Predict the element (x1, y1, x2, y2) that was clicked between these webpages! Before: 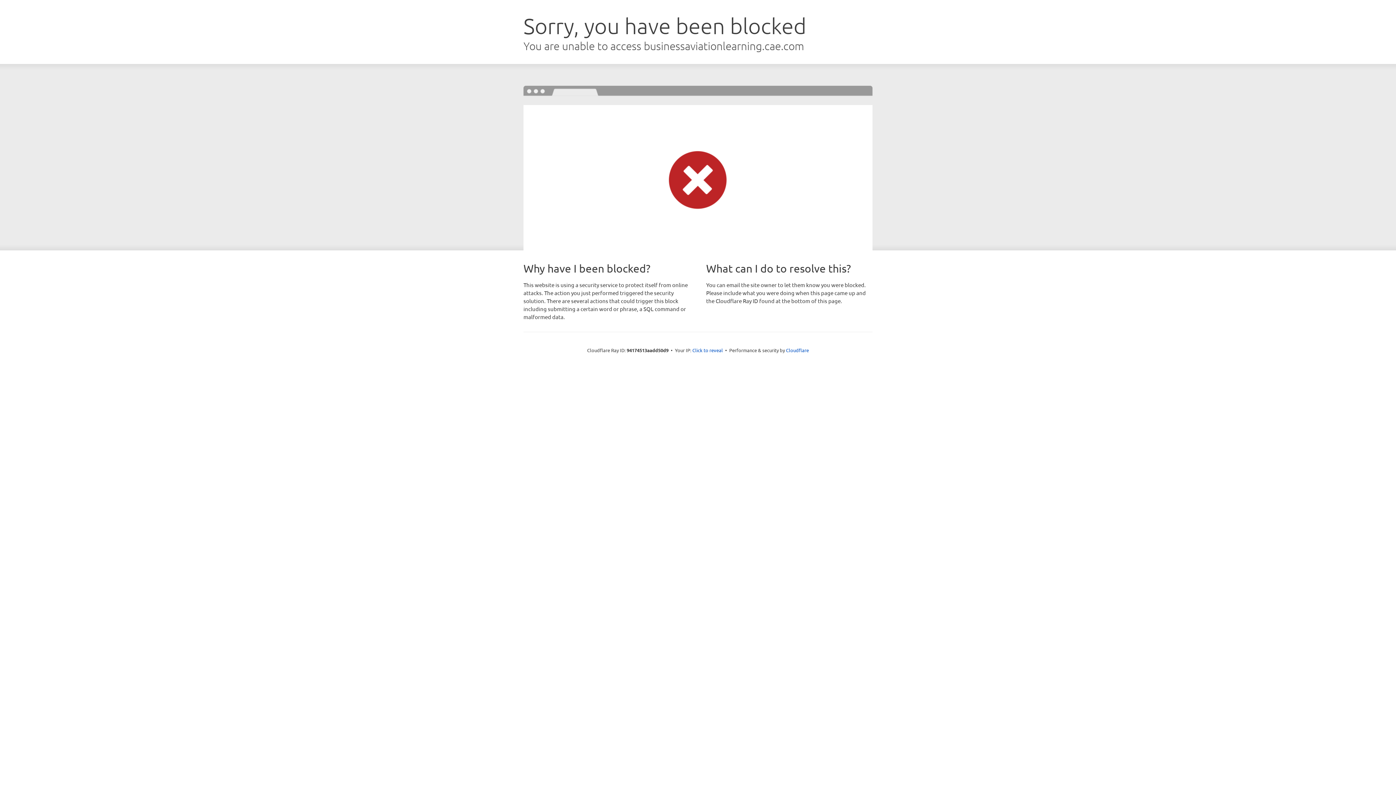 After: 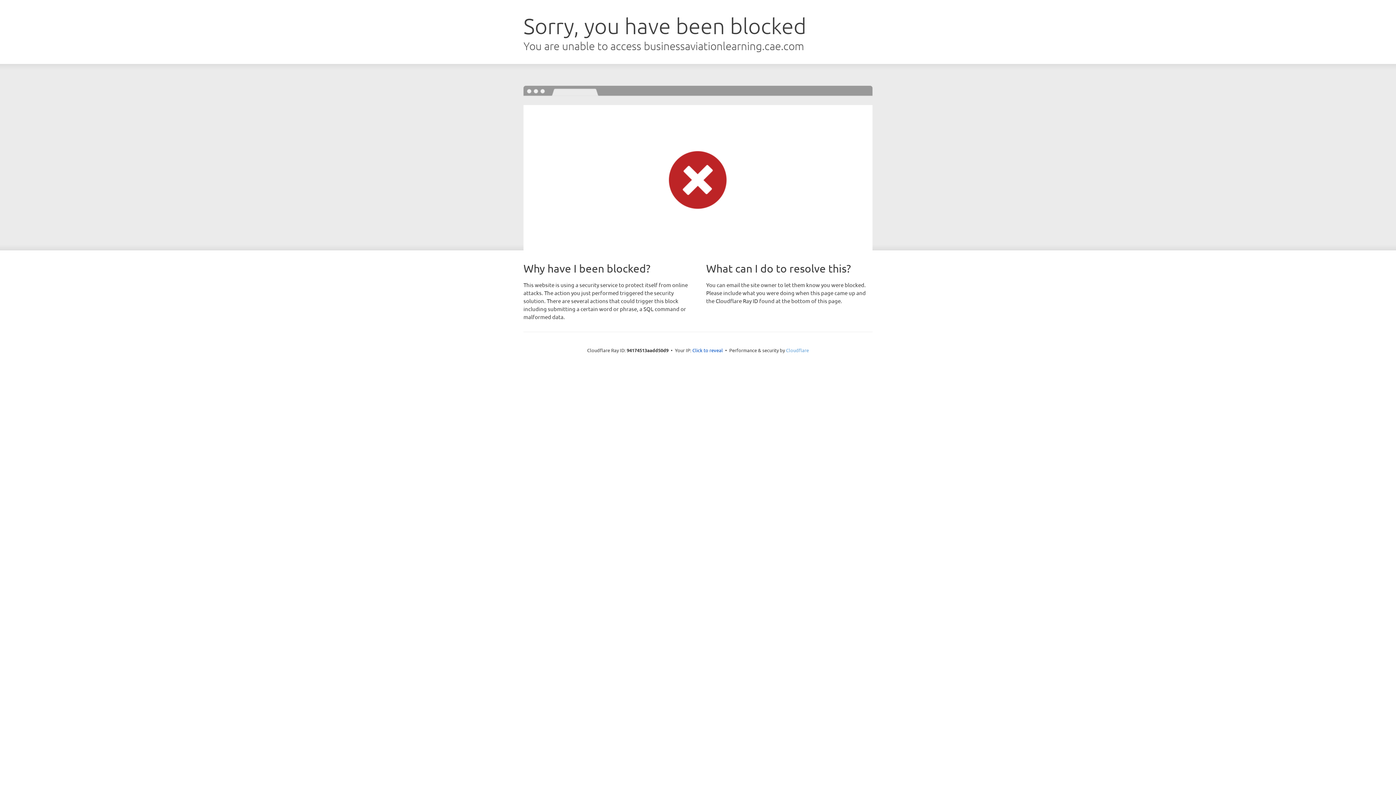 Action: bbox: (786, 347, 809, 353) label: Cloudflare